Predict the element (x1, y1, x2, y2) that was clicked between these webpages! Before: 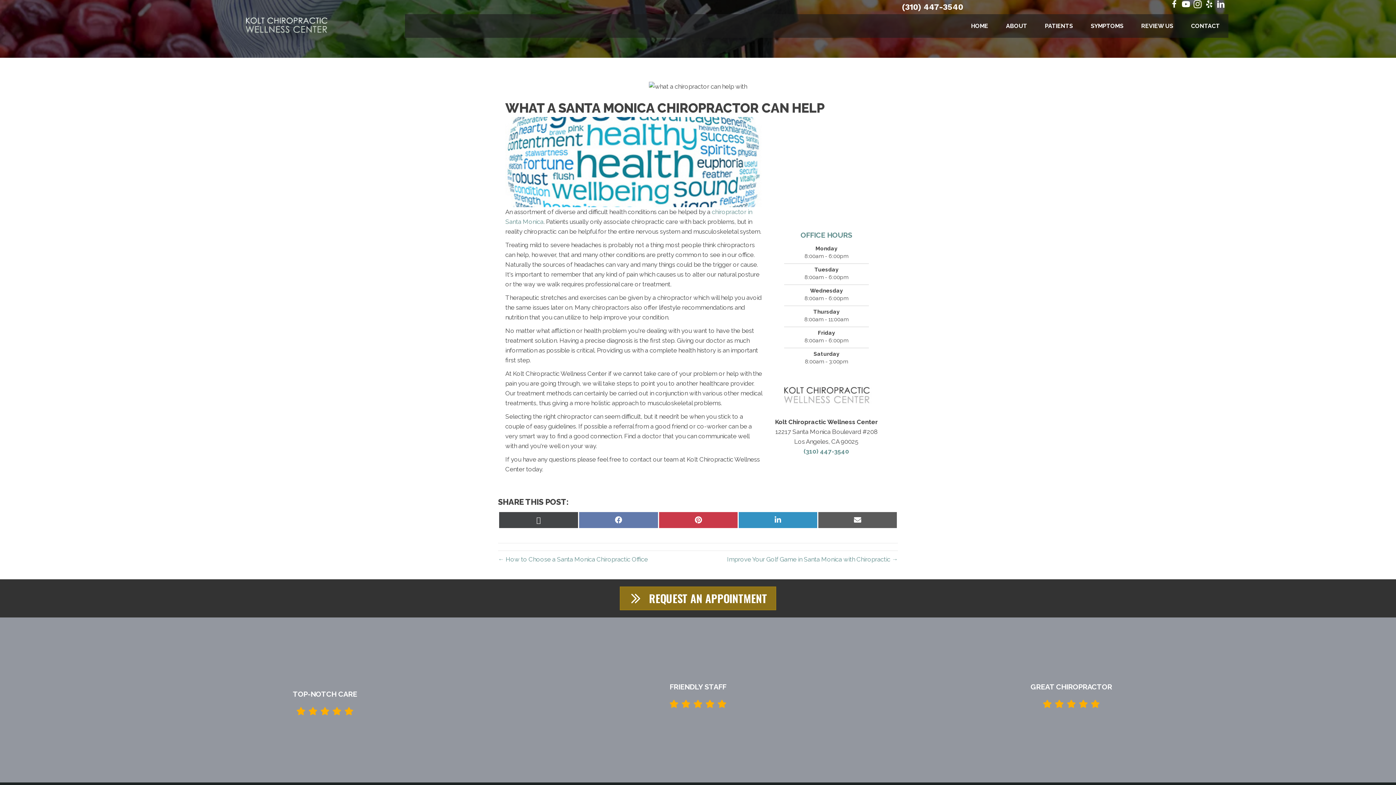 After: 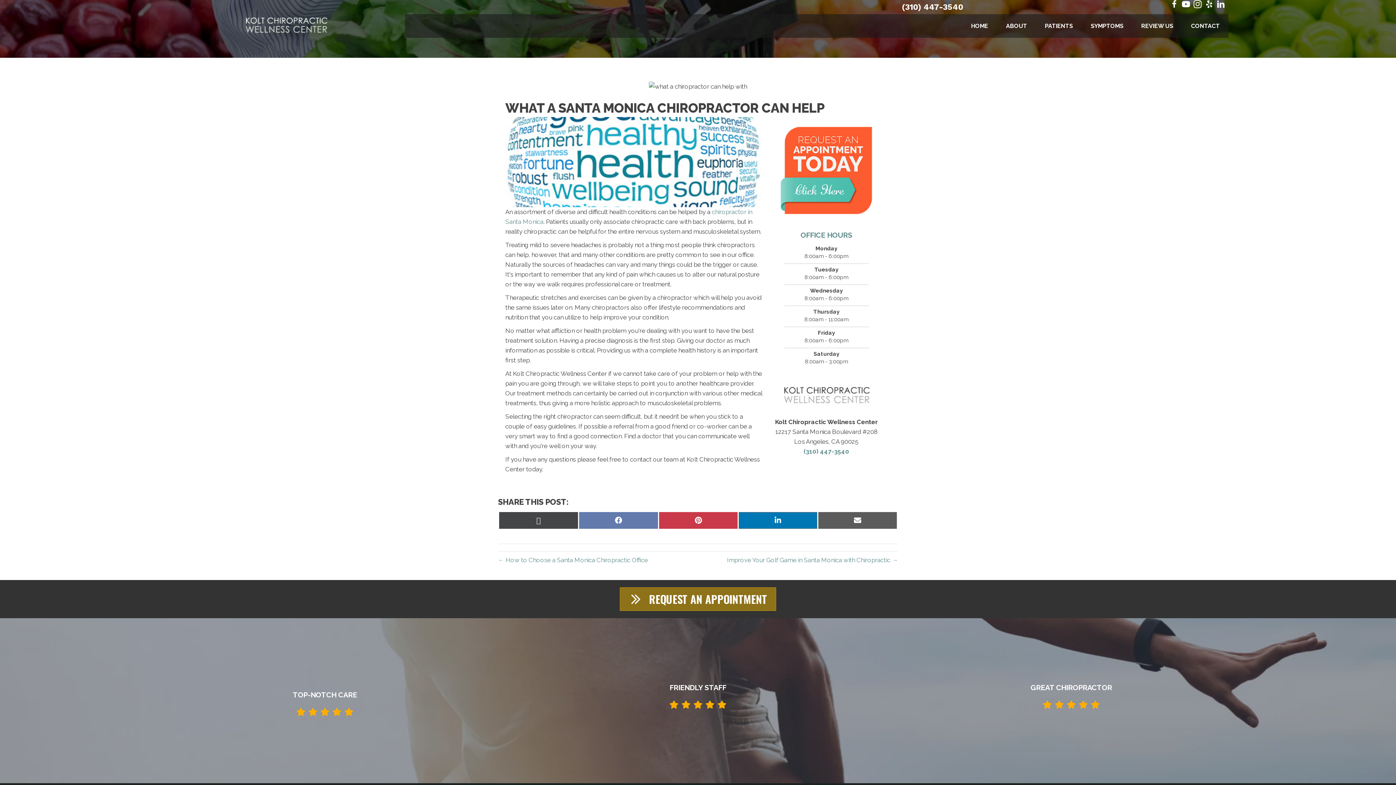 Action: bbox: (738, 556, 817, 572) label: Share on LinkedIn